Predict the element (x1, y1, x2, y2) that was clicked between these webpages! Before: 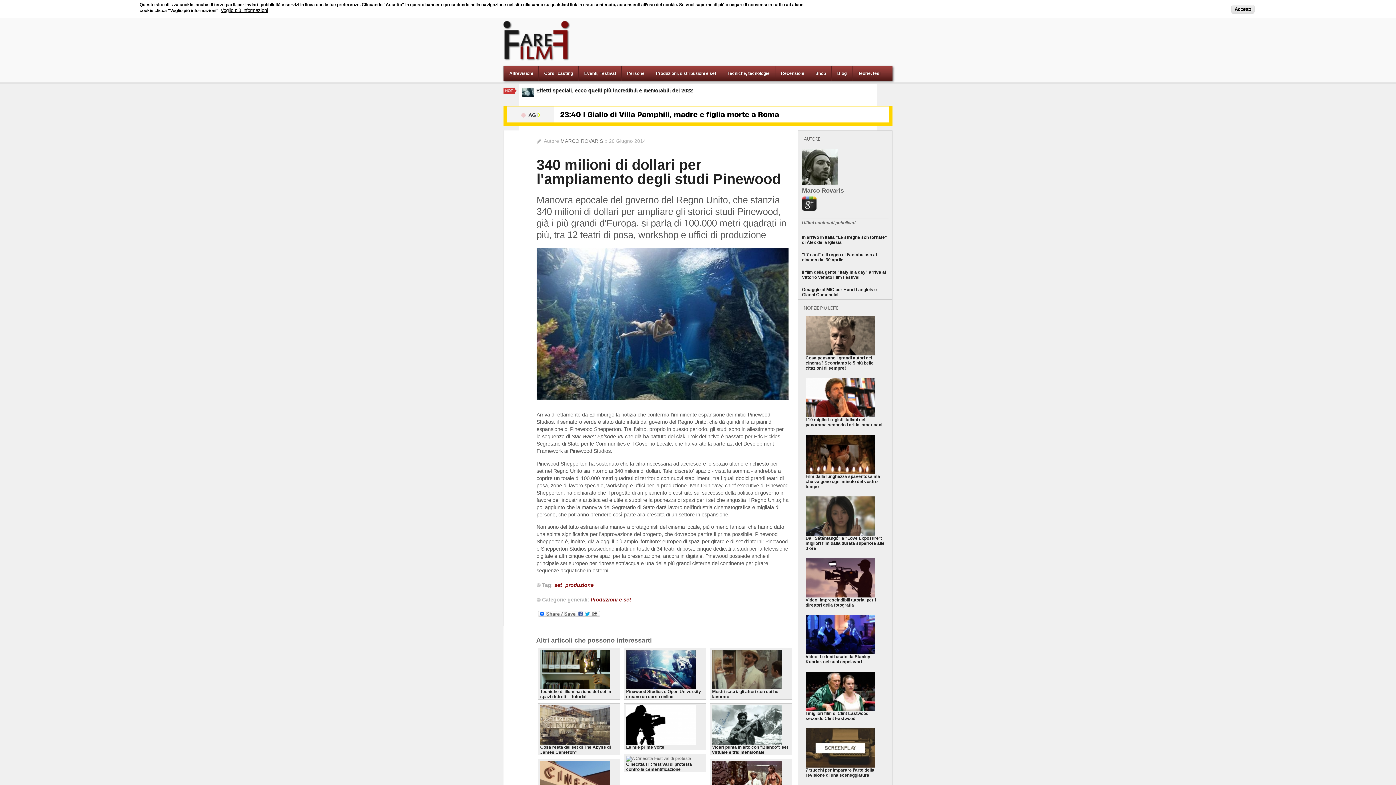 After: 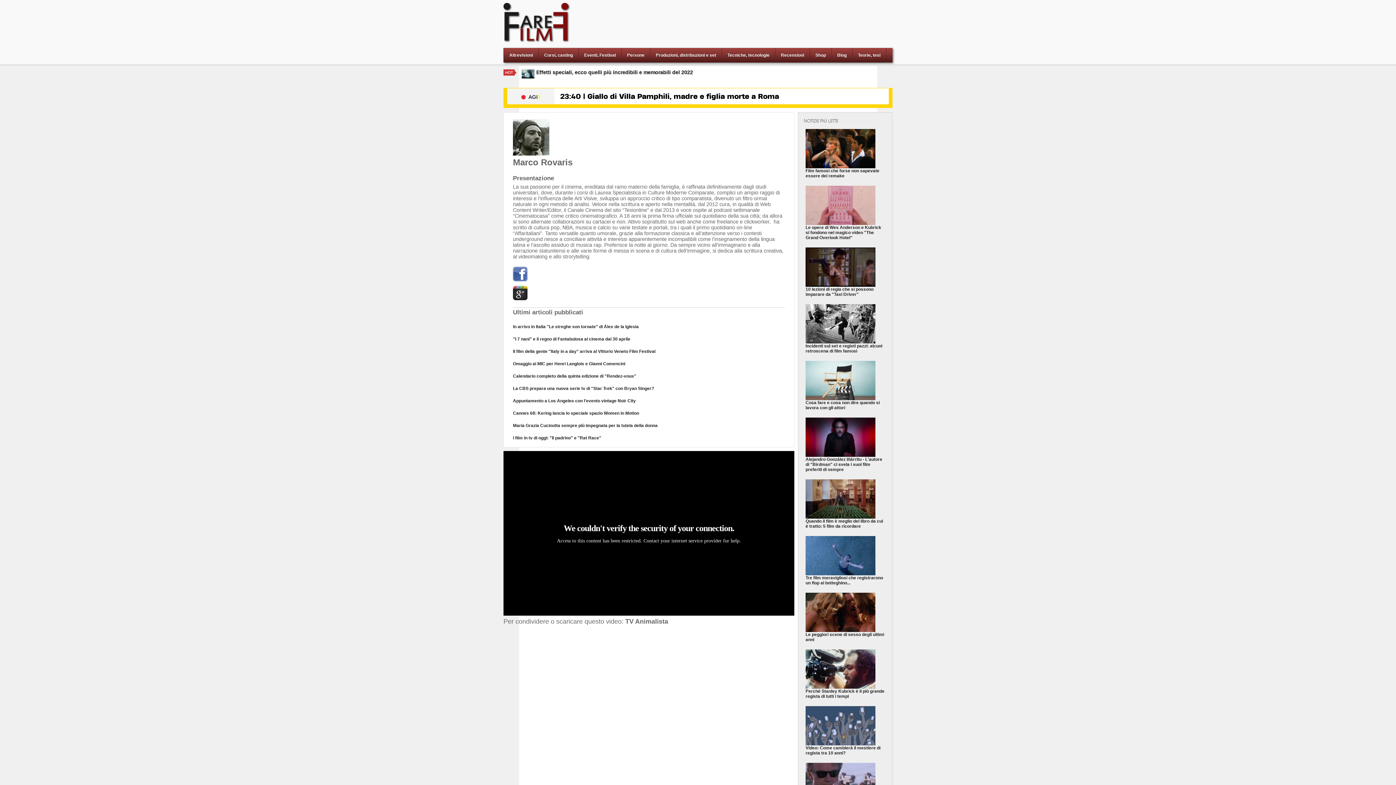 Action: bbox: (560, 138, 603, 144) label: MARCO ROVARIS